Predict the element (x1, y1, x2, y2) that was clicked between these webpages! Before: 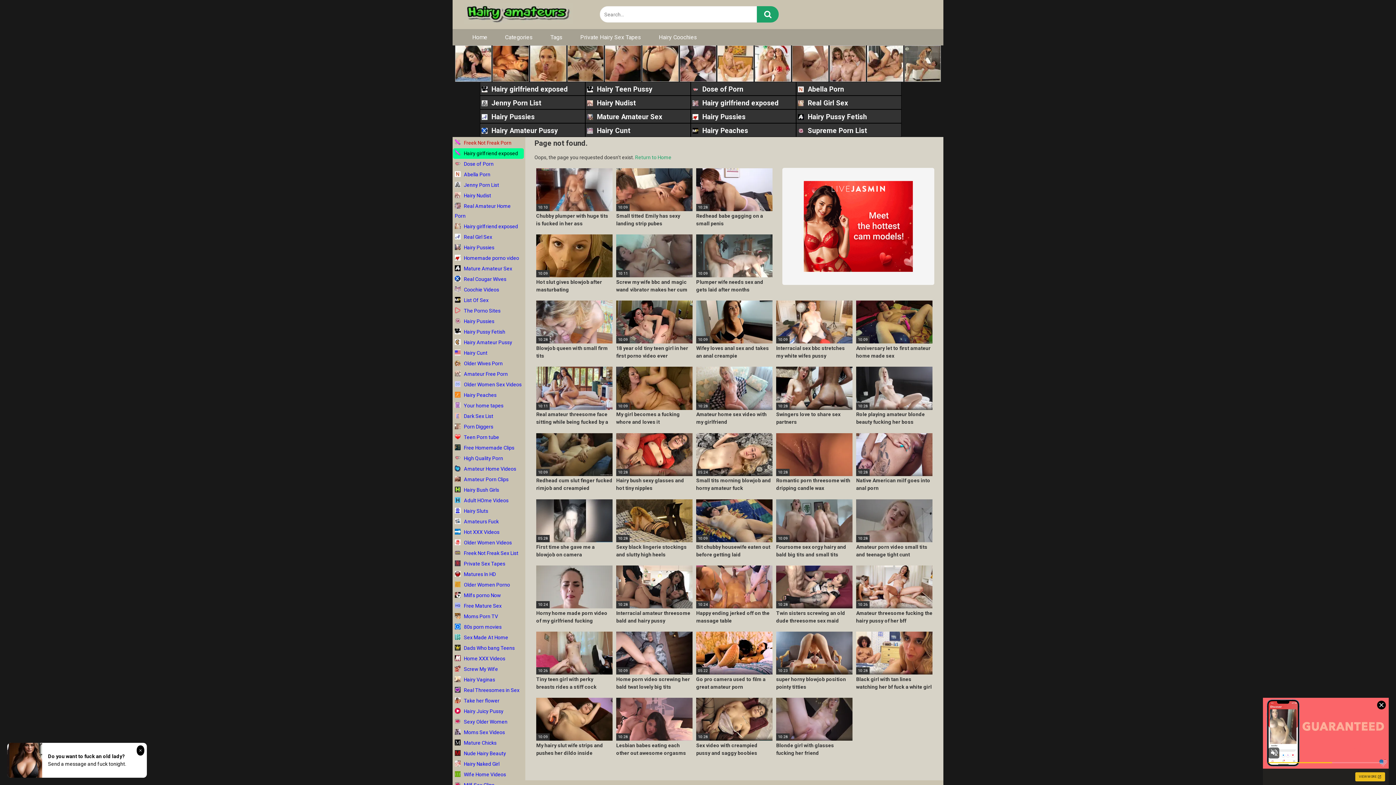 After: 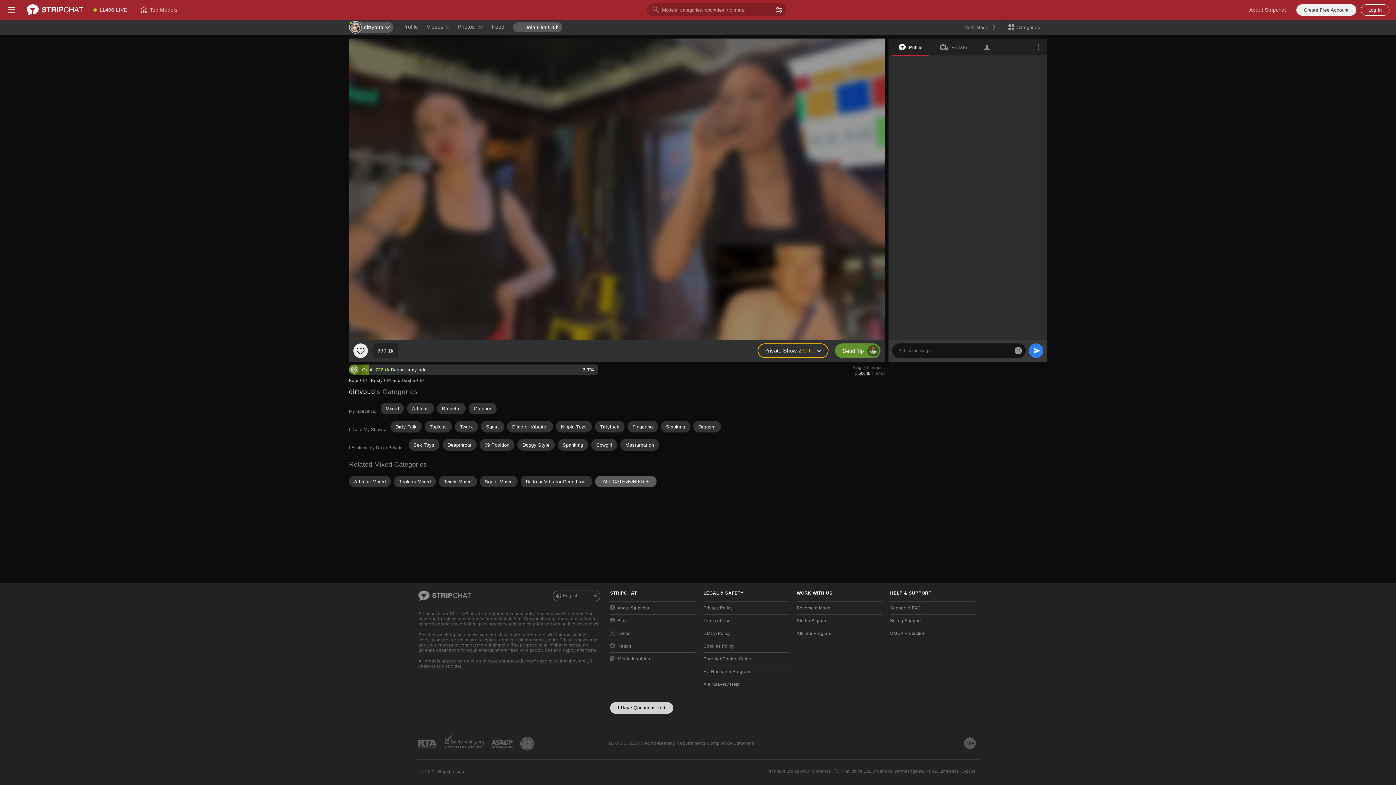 Action: bbox: (696, 343, 772, 360) label: Wifey loves anal sex and takes an anal creampie